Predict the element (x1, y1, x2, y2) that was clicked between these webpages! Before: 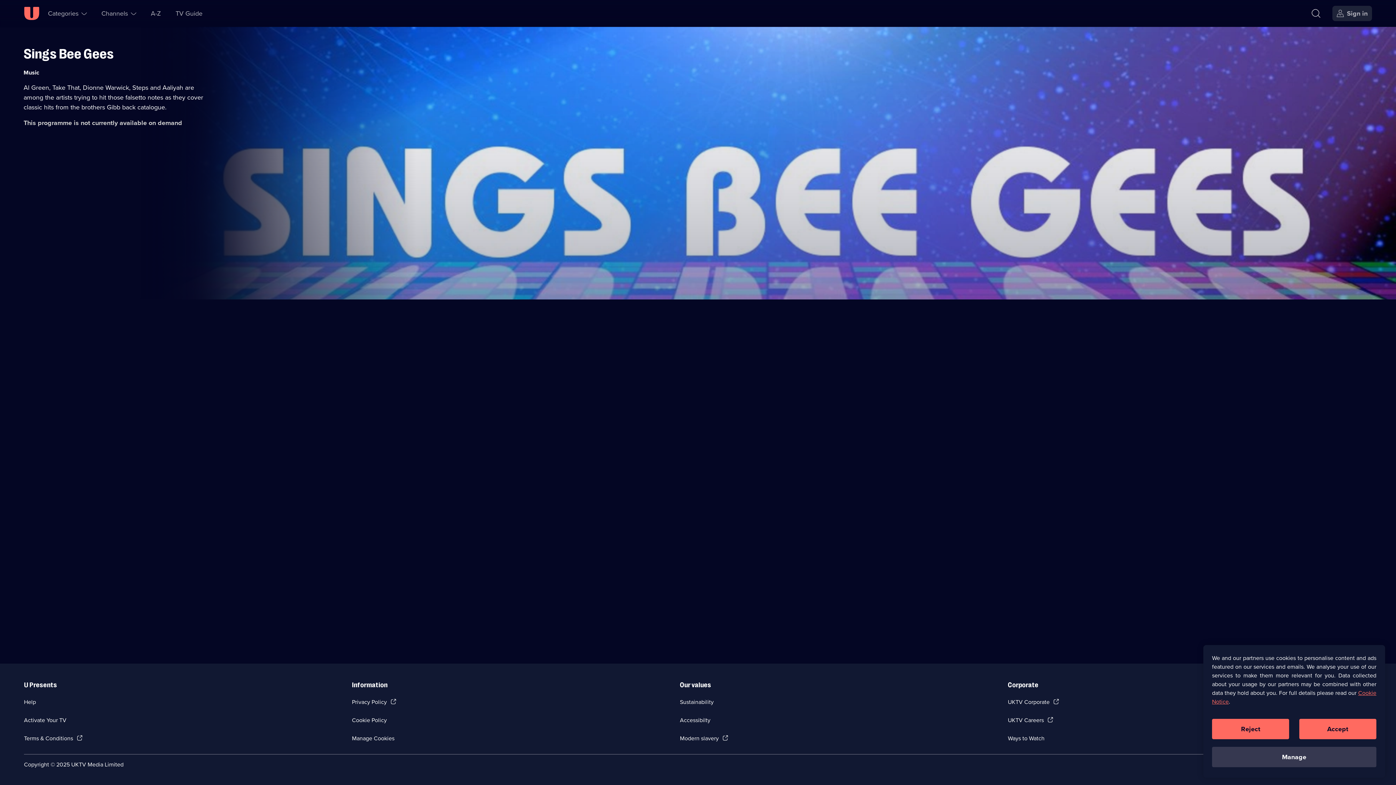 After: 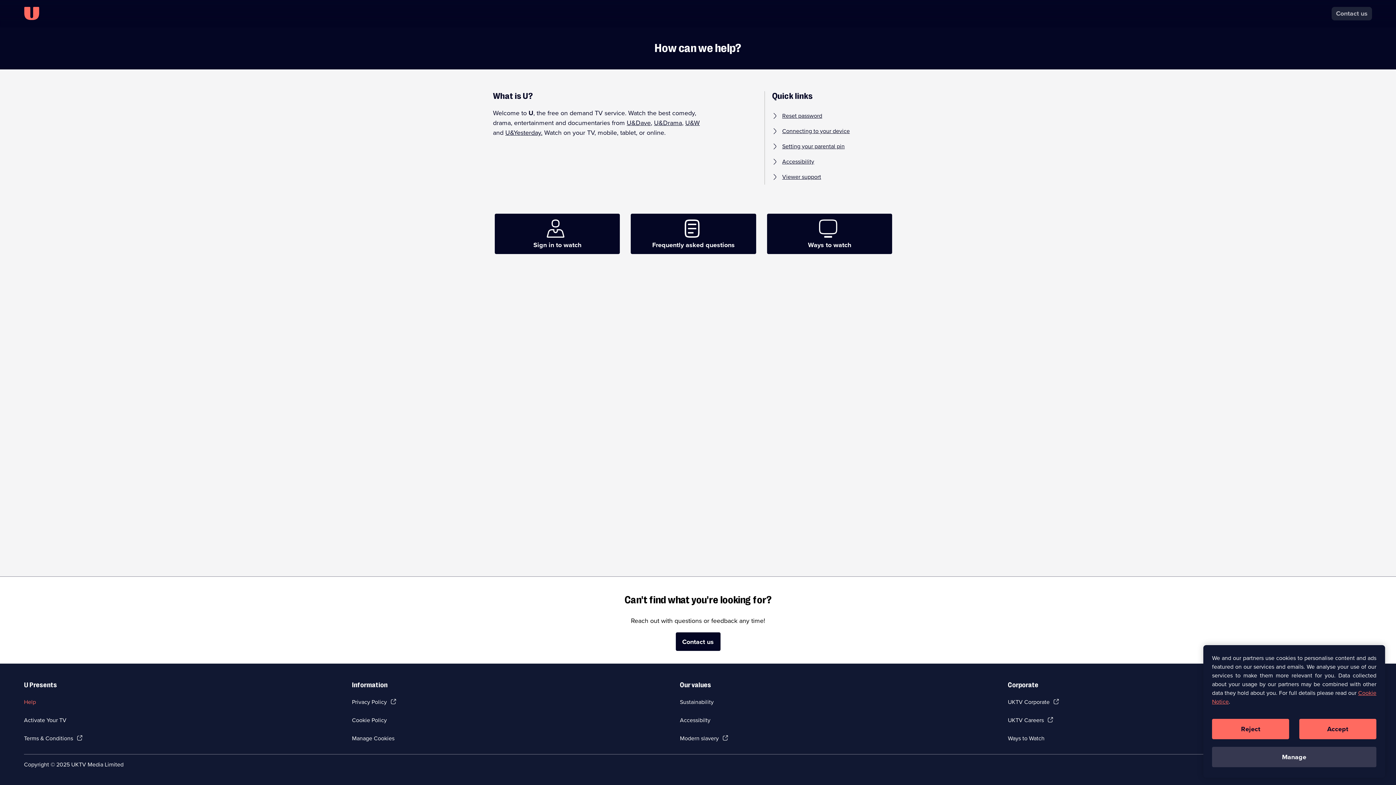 Action: label: Help bbox: (24, 698, 36, 706)